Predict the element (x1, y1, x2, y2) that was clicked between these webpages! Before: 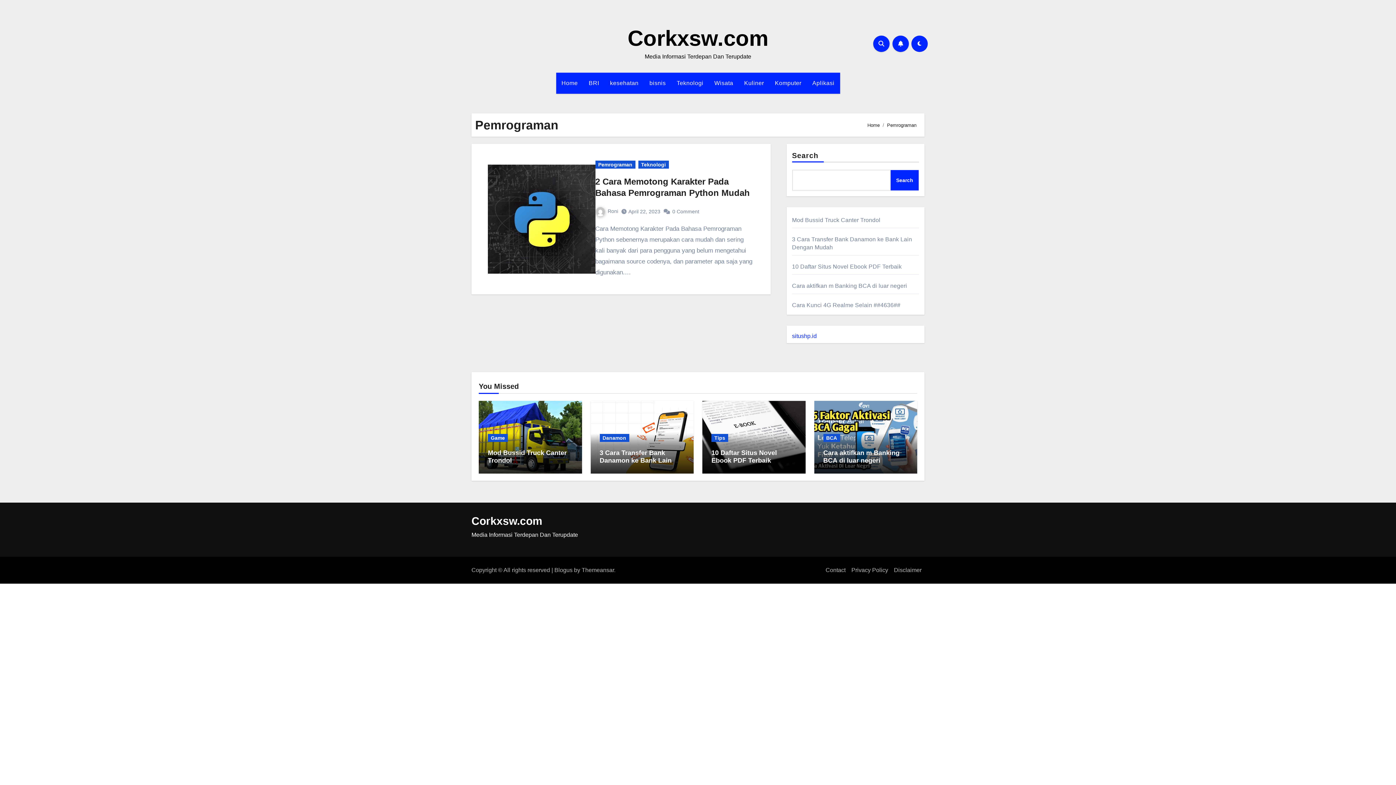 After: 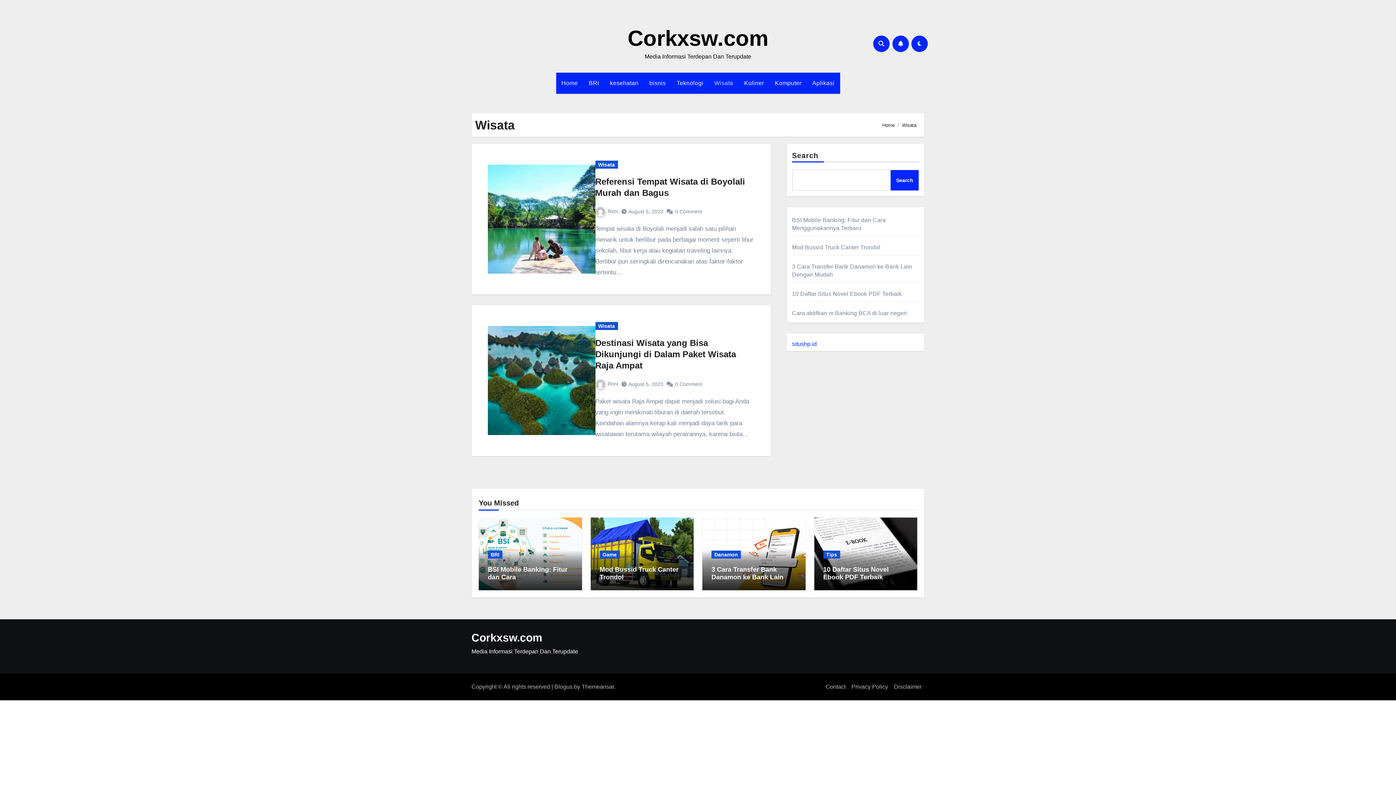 Action: bbox: (709, 72, 738, 93) label: Wisata